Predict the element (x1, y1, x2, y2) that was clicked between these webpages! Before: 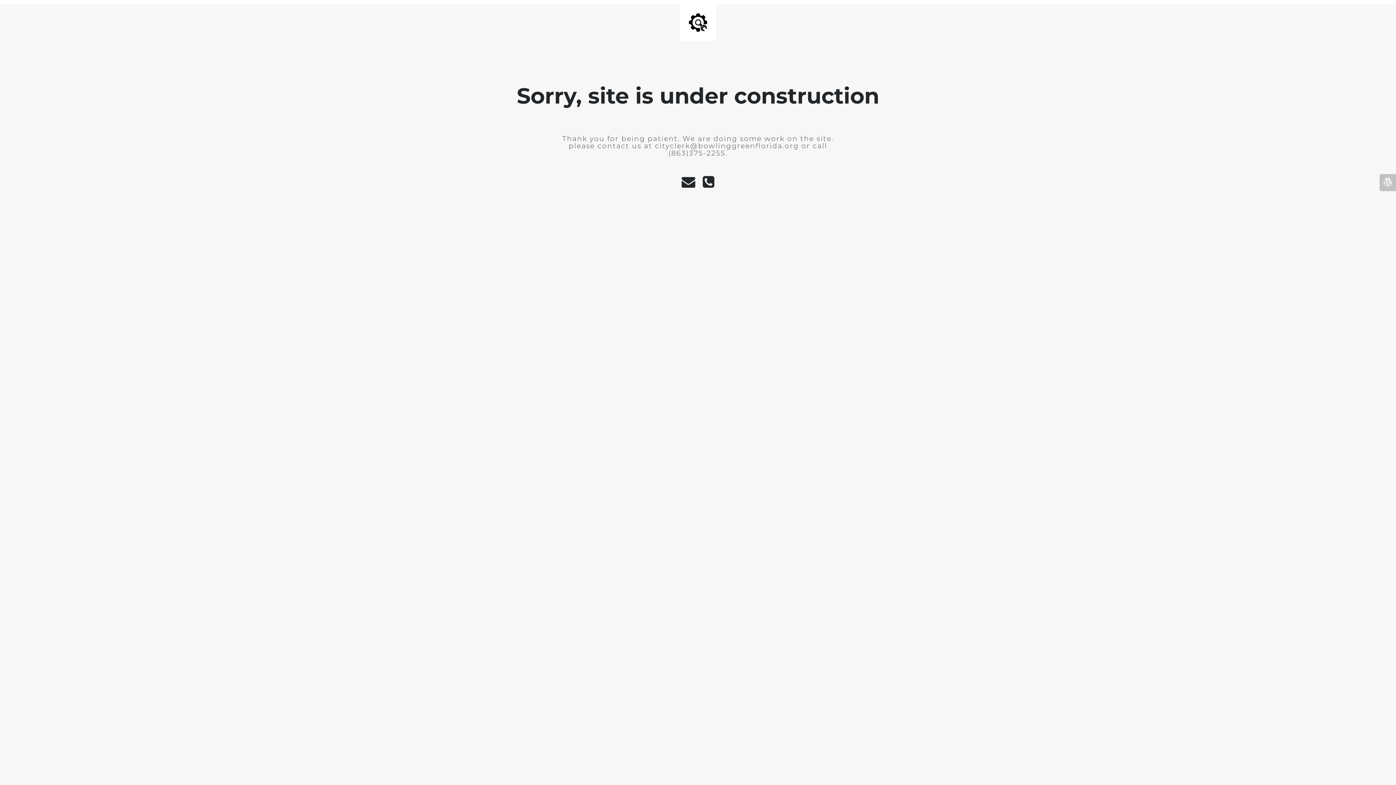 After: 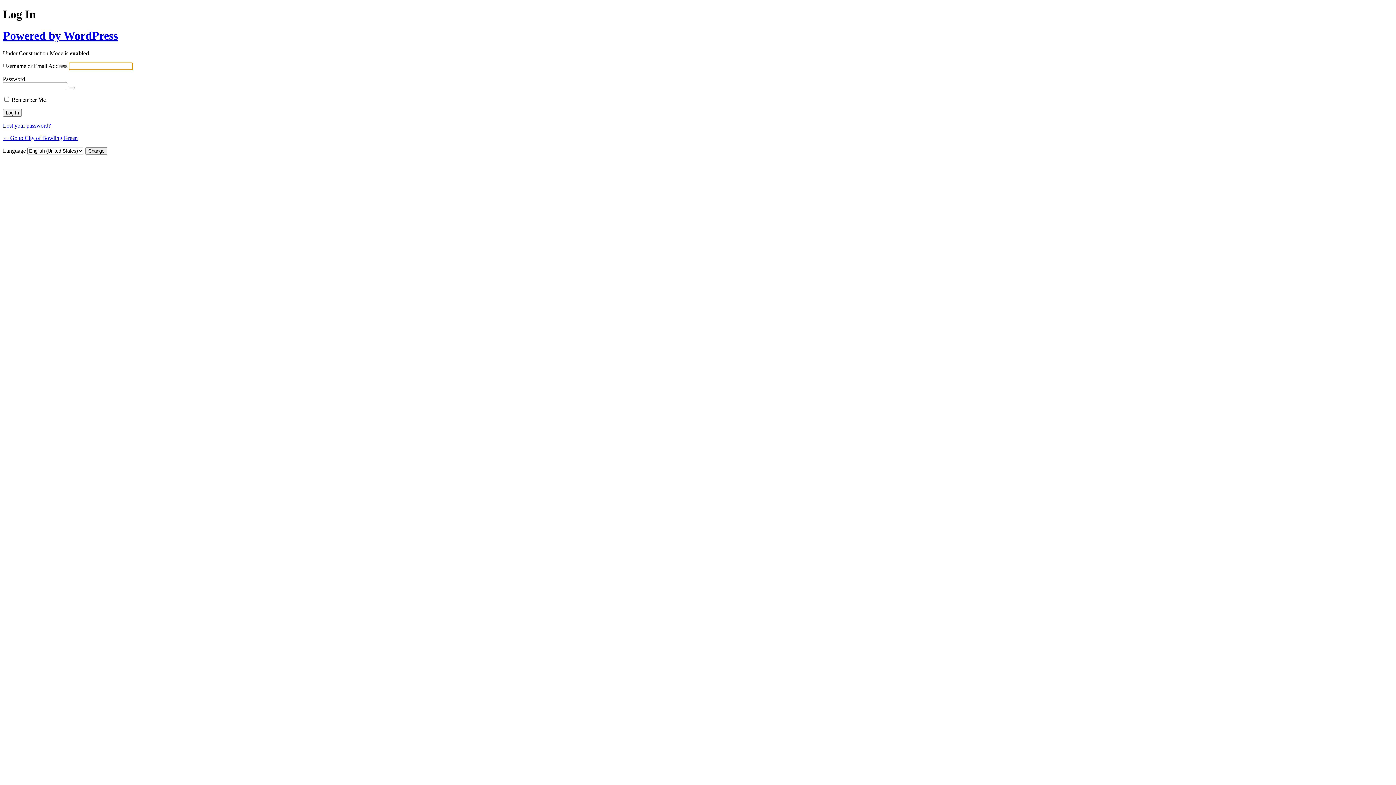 Action: bbox: (1380, 174, 1396, 191)